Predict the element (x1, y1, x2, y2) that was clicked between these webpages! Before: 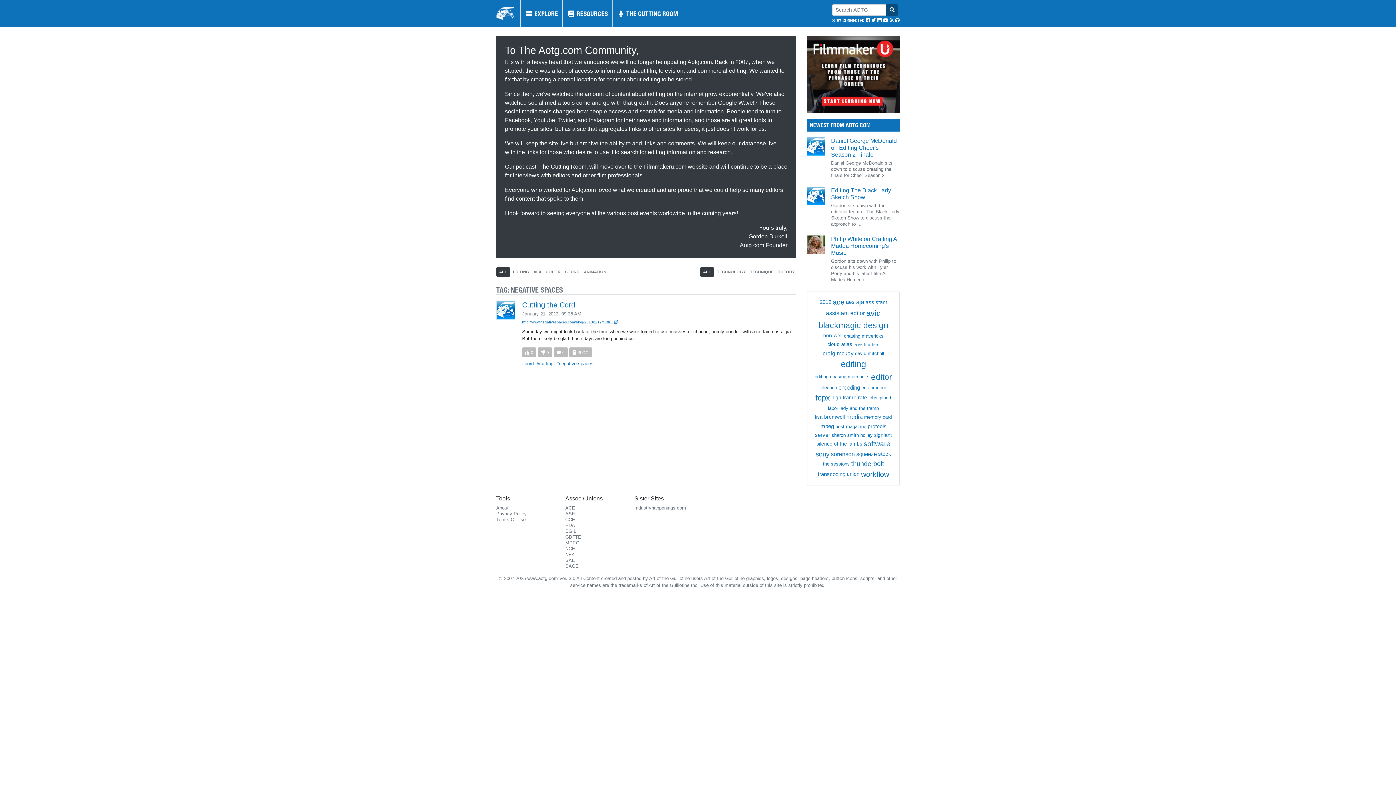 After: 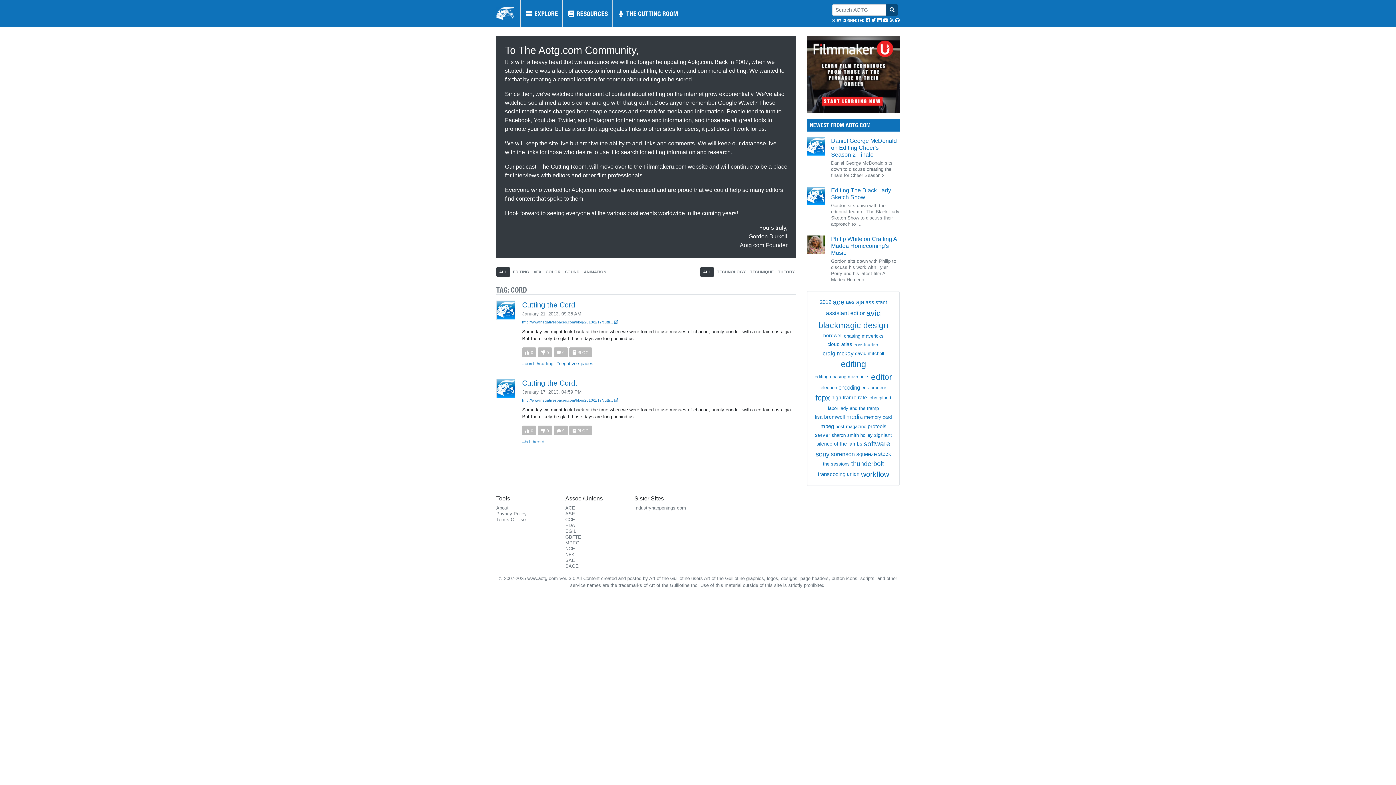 Action: bbox: (522, 361, 533, 366) label: #cord